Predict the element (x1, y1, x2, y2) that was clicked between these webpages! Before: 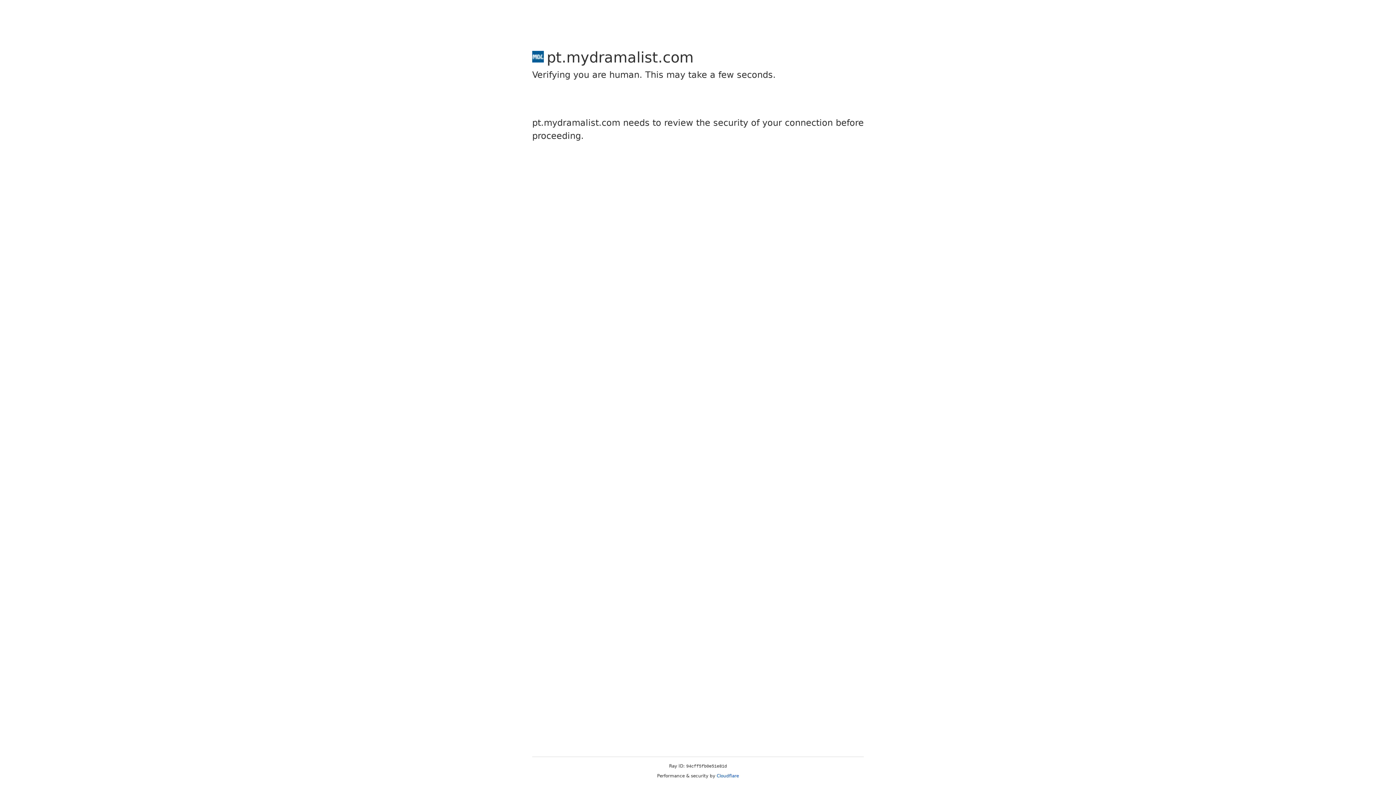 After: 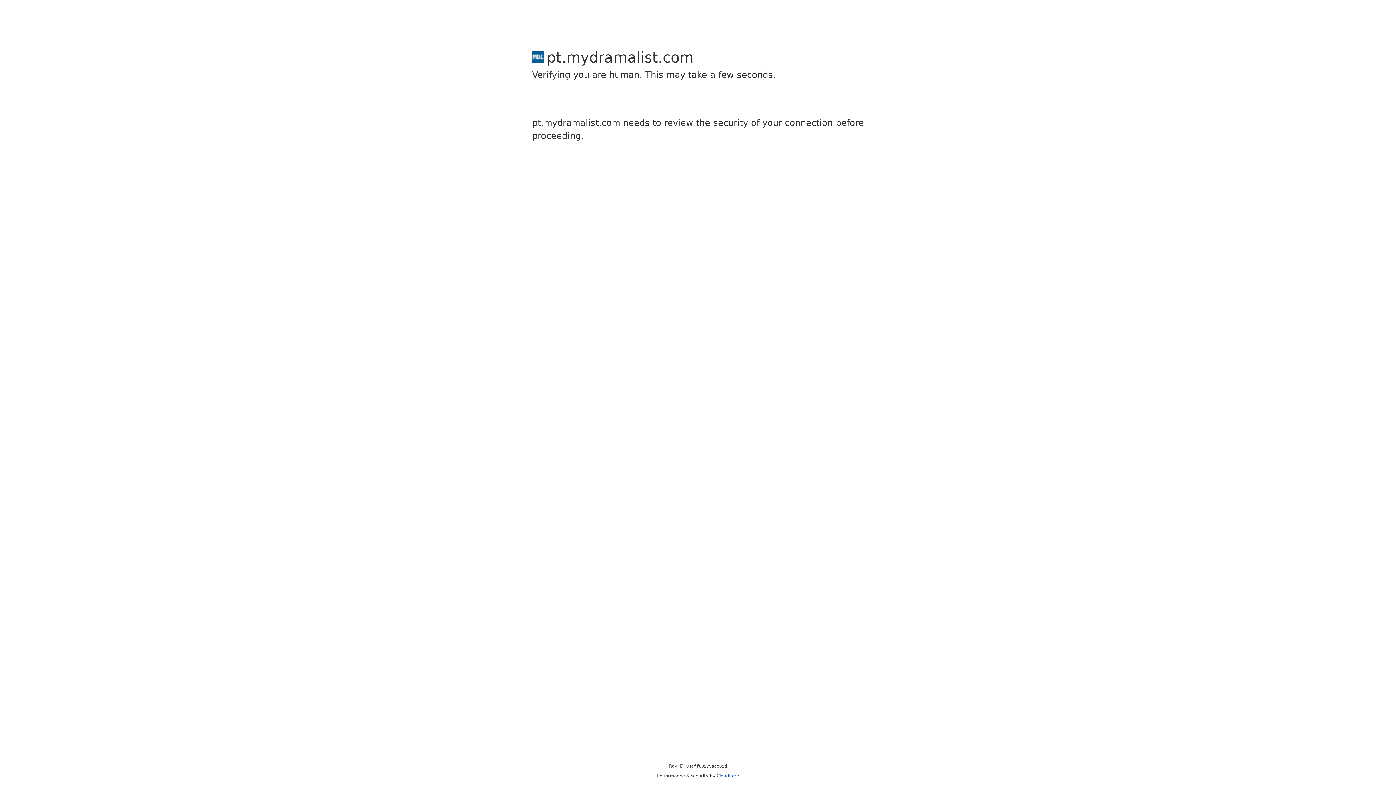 Action: label: Cloudflare bbox: (716, 773, 739, 778)